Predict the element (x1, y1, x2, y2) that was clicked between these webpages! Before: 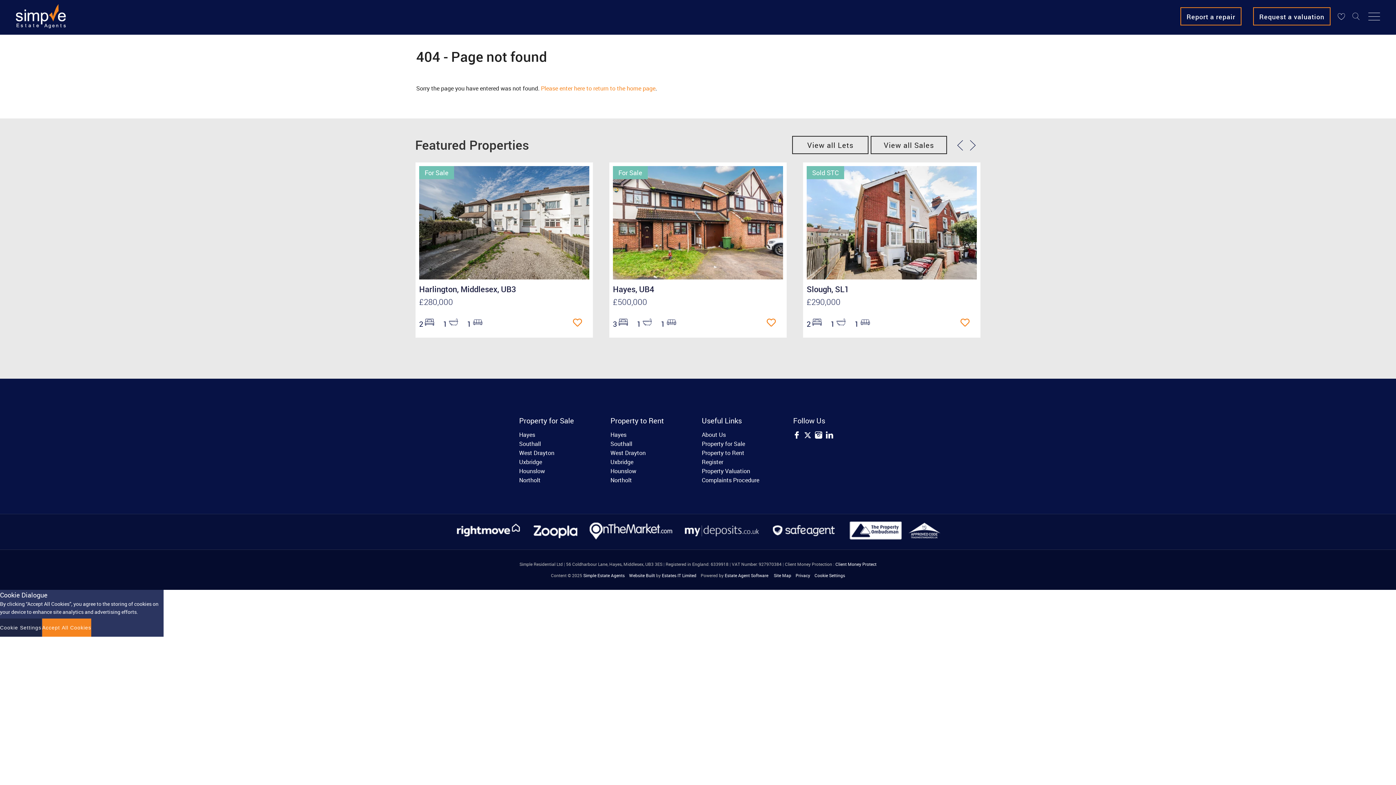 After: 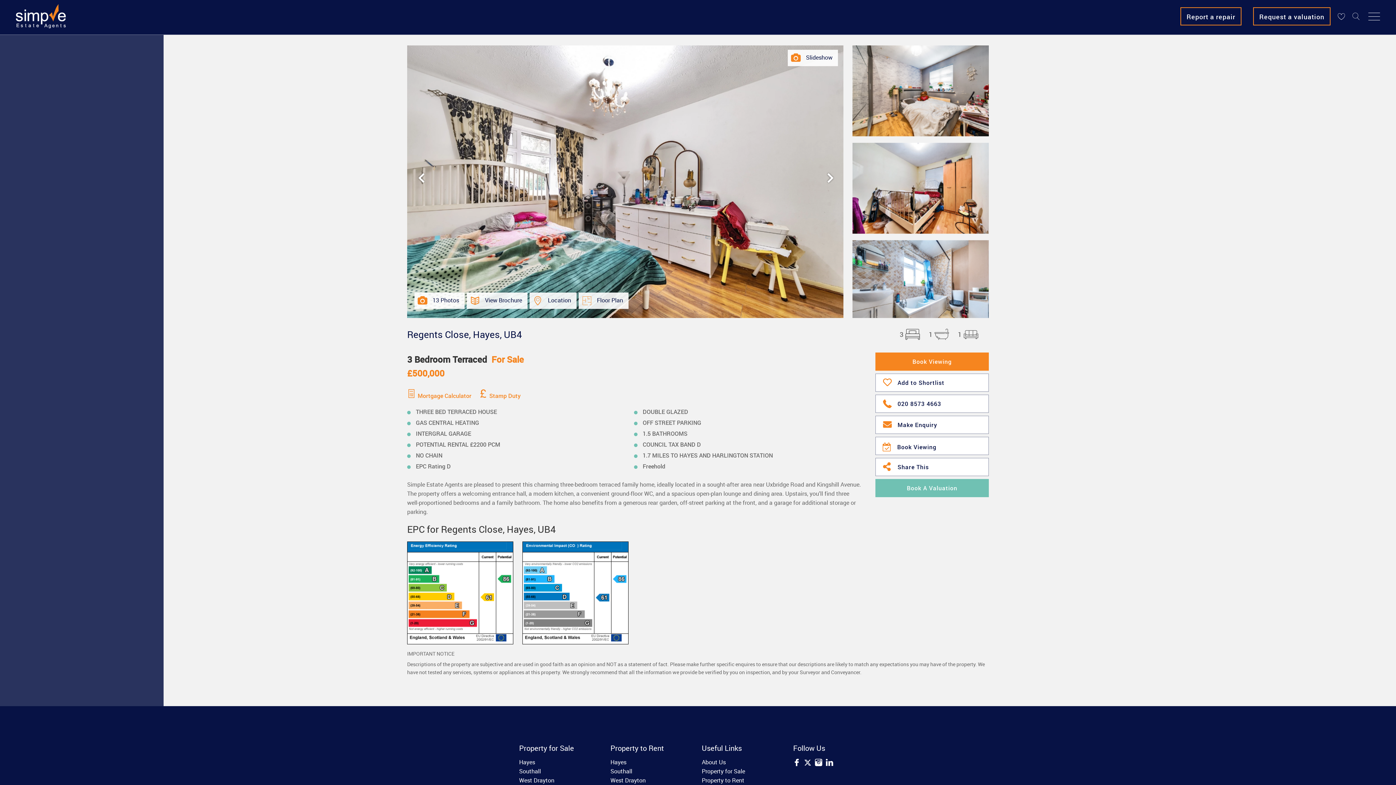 Action: label: For Sale
Find out more bbox: (613, 166, 783, 279)